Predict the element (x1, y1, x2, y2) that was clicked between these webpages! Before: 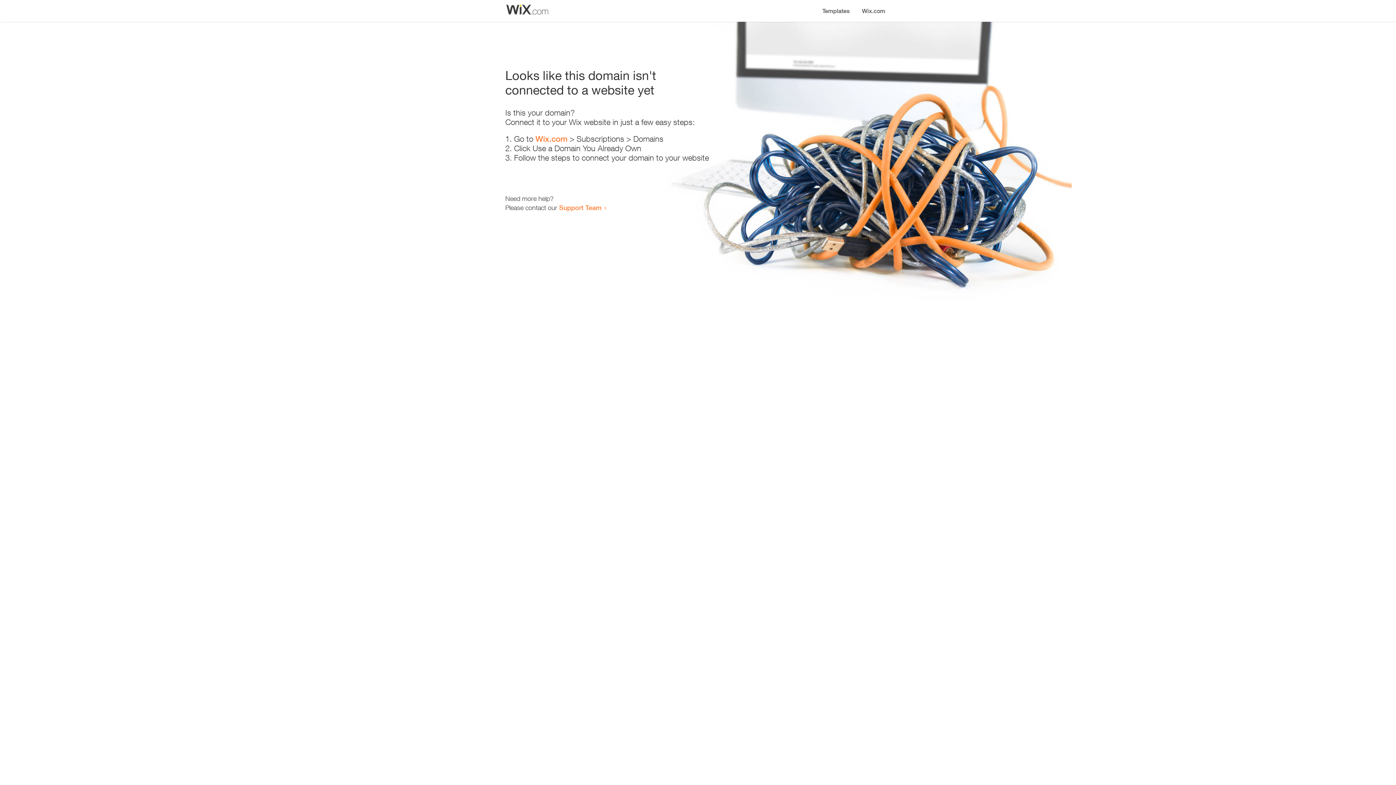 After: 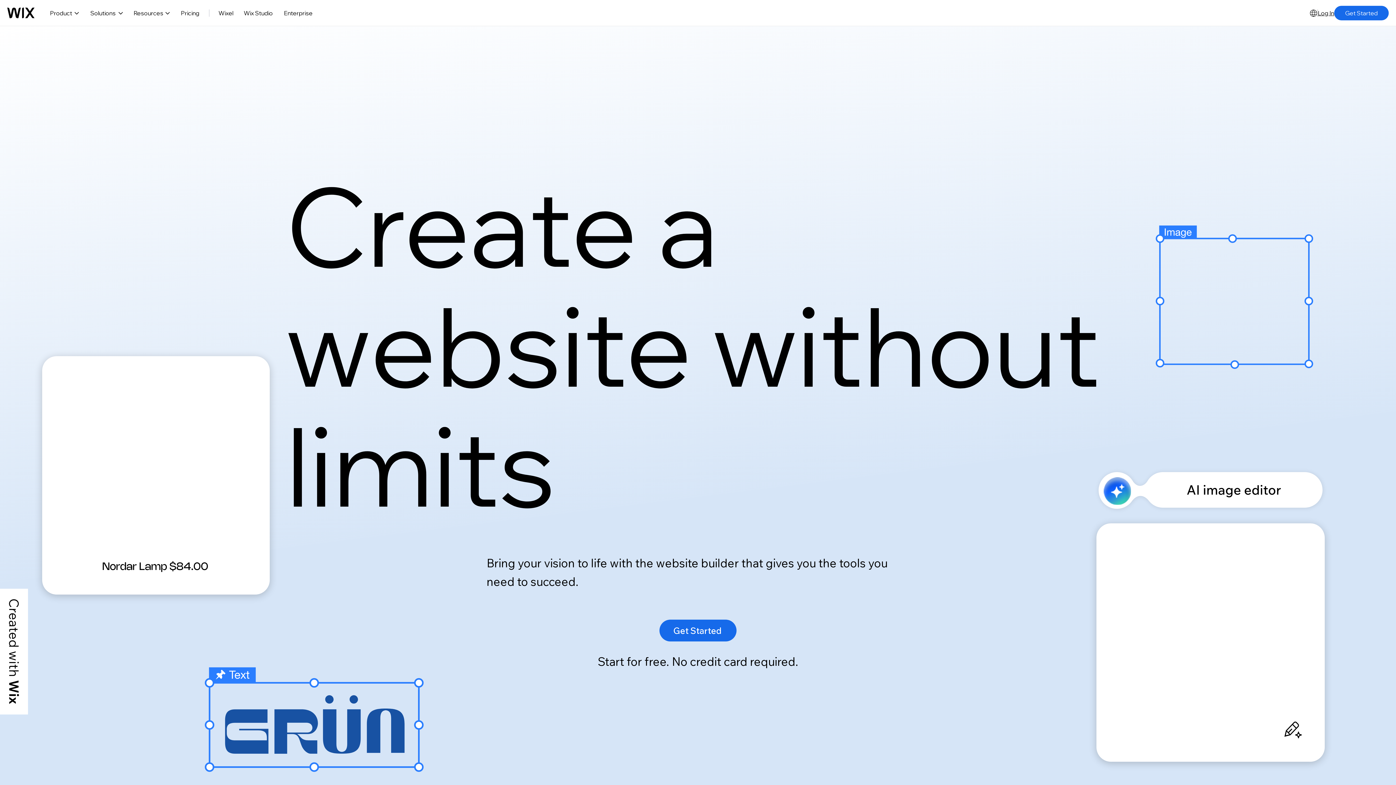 Action: label: Wix.com bbox: (856, 0, 890, 14)